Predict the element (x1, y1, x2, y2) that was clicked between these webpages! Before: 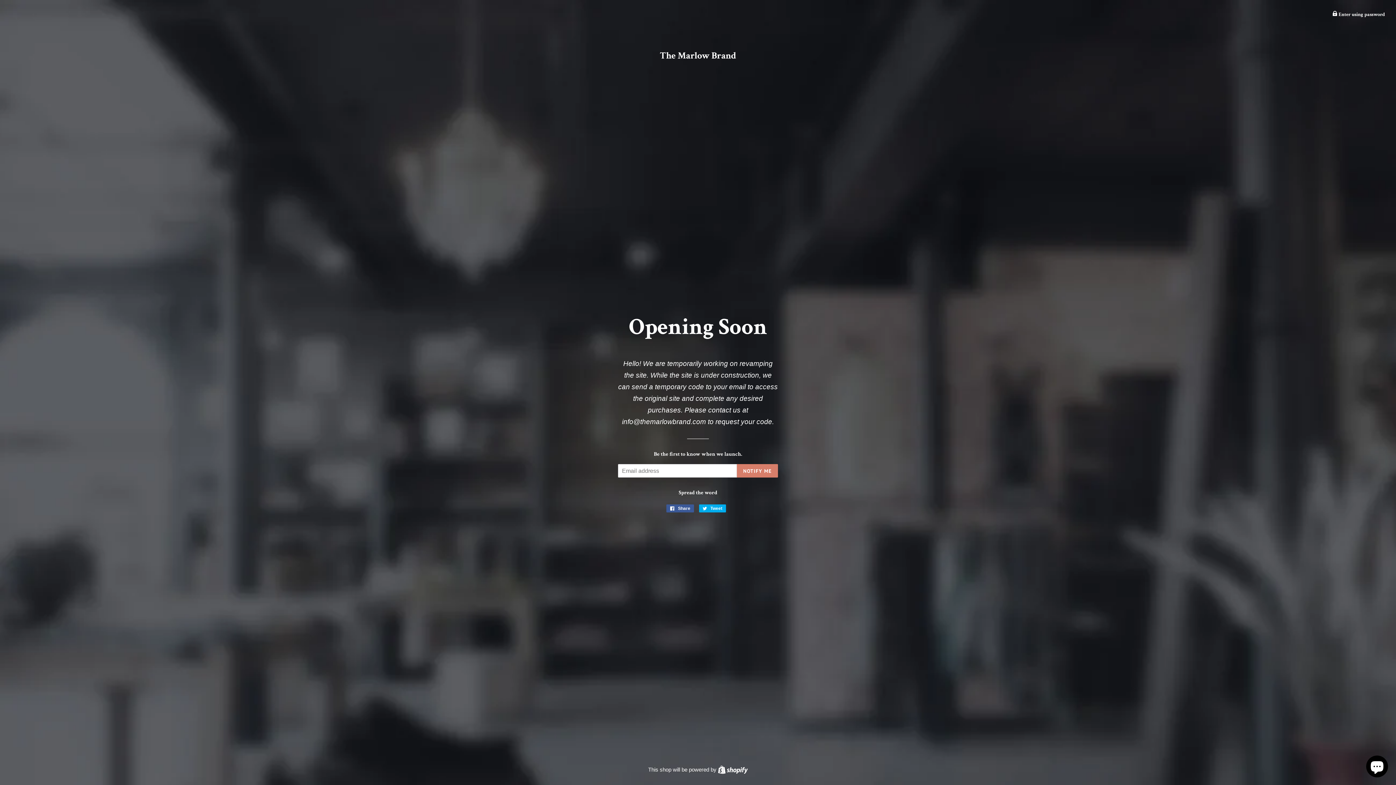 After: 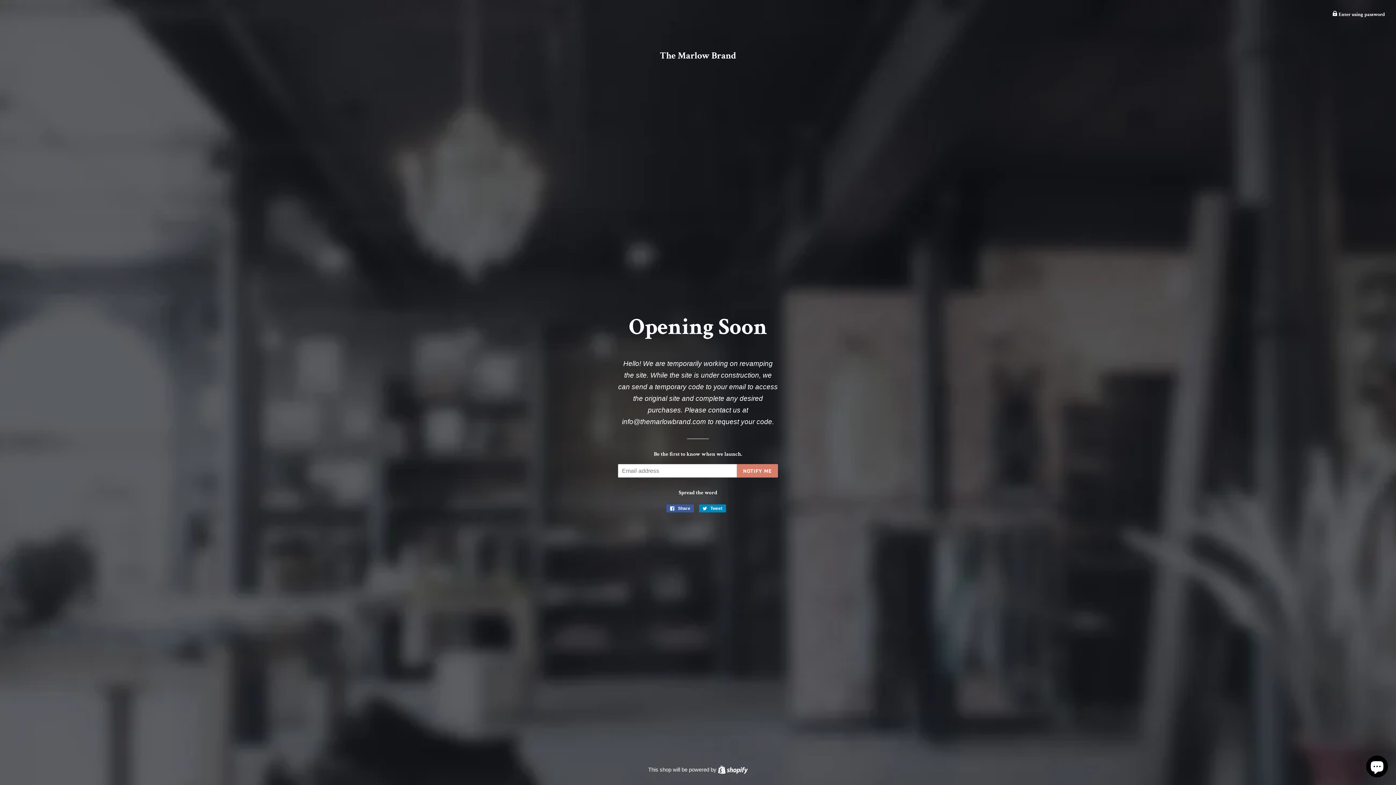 Action: bbox: (699, 504, 726, 512) label:  Tweet
Tweet on Twitter